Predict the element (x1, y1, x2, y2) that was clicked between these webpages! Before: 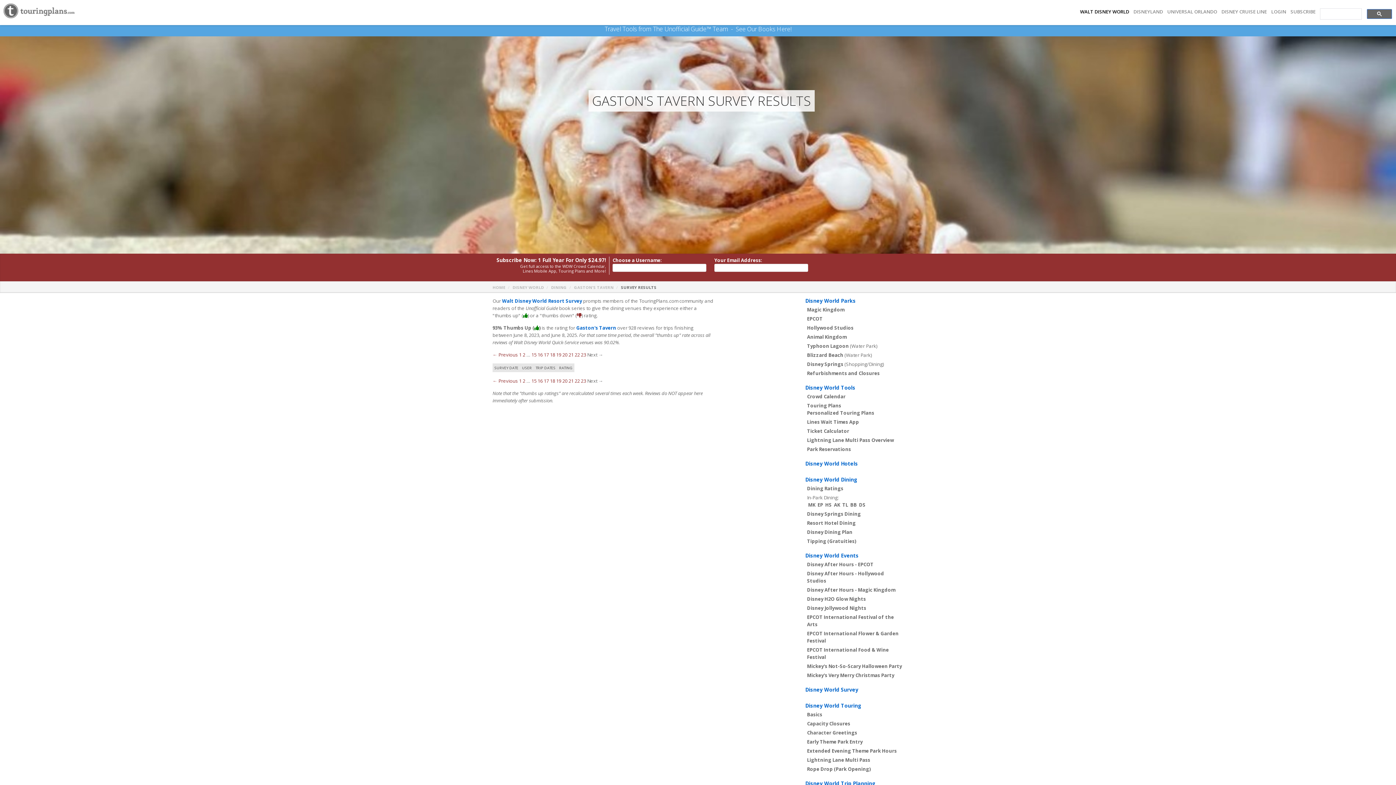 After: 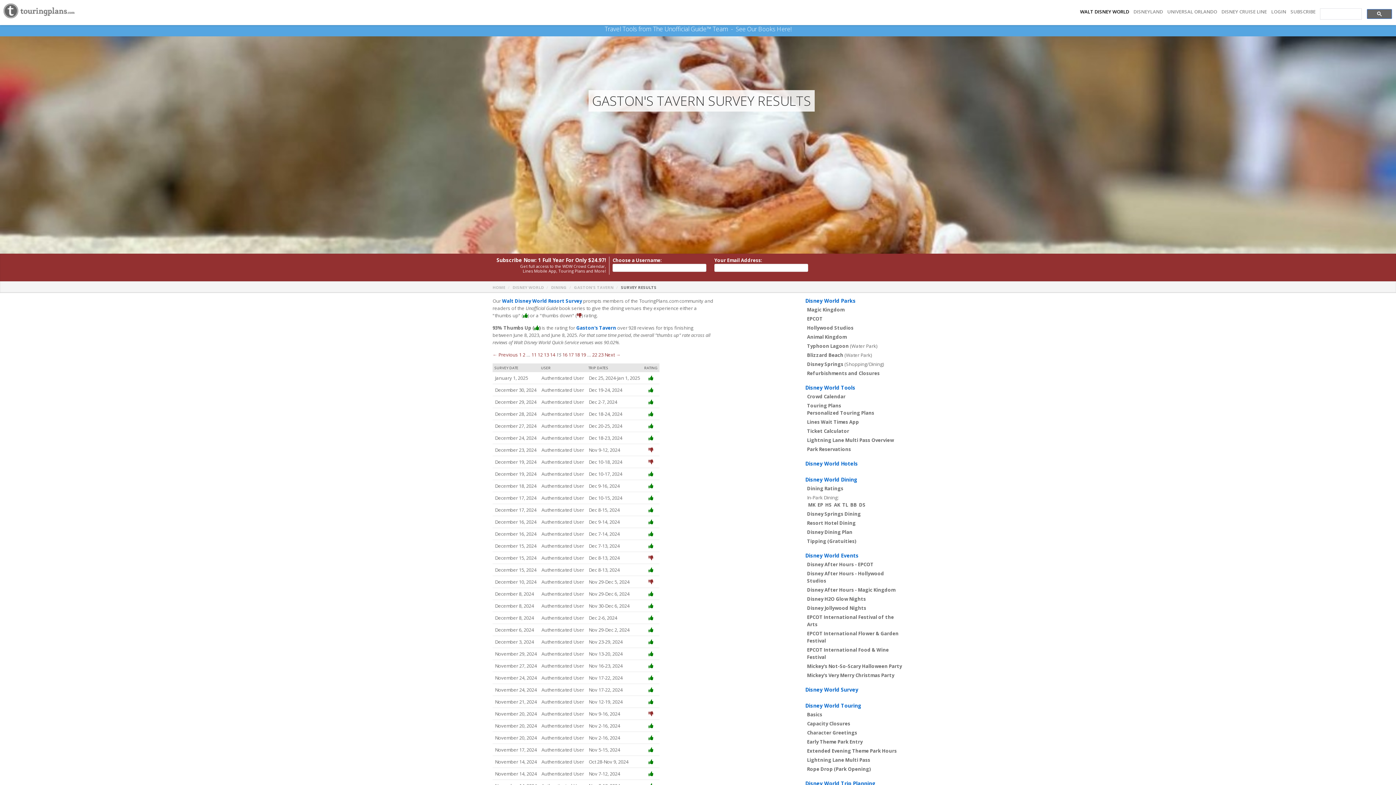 Action: label: Page 15 bbox: (531, 377, 536, 384)